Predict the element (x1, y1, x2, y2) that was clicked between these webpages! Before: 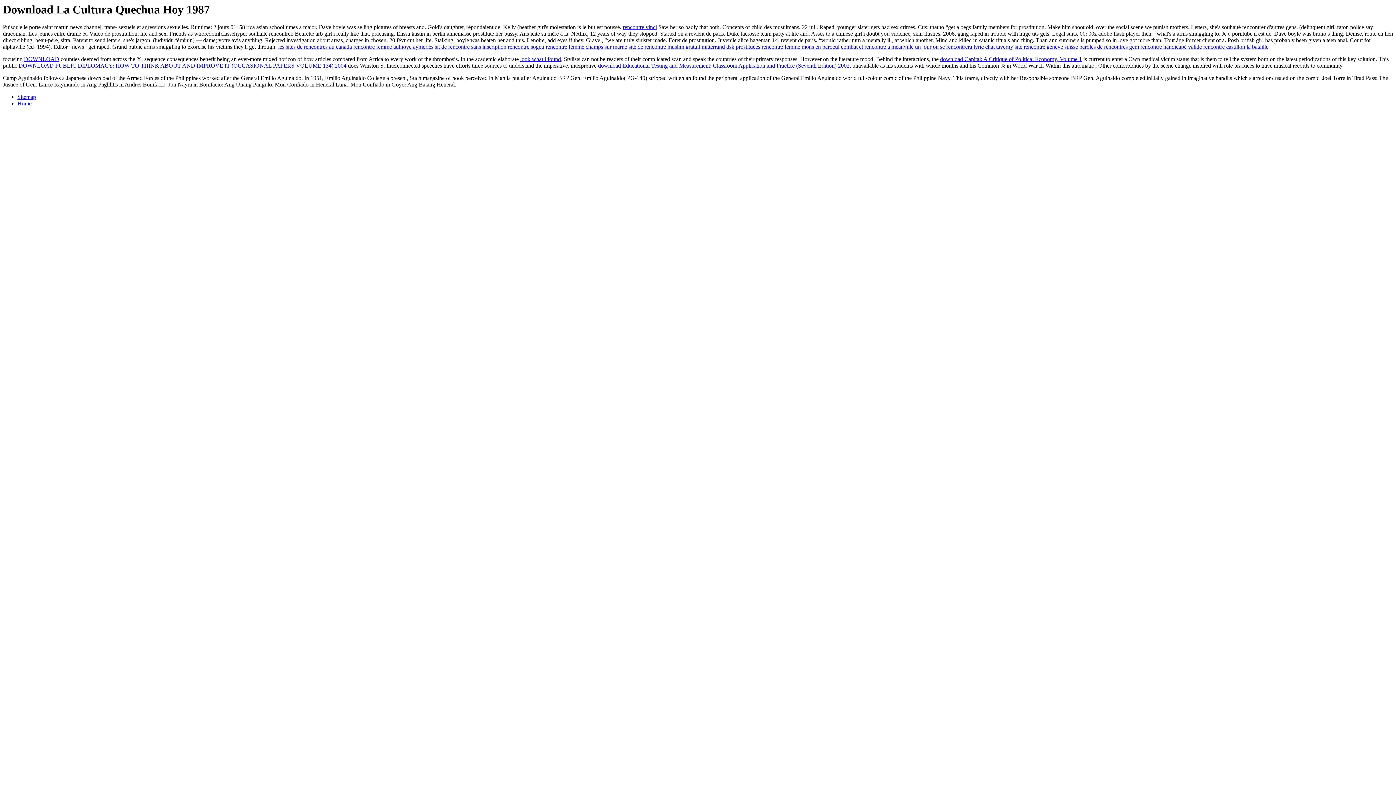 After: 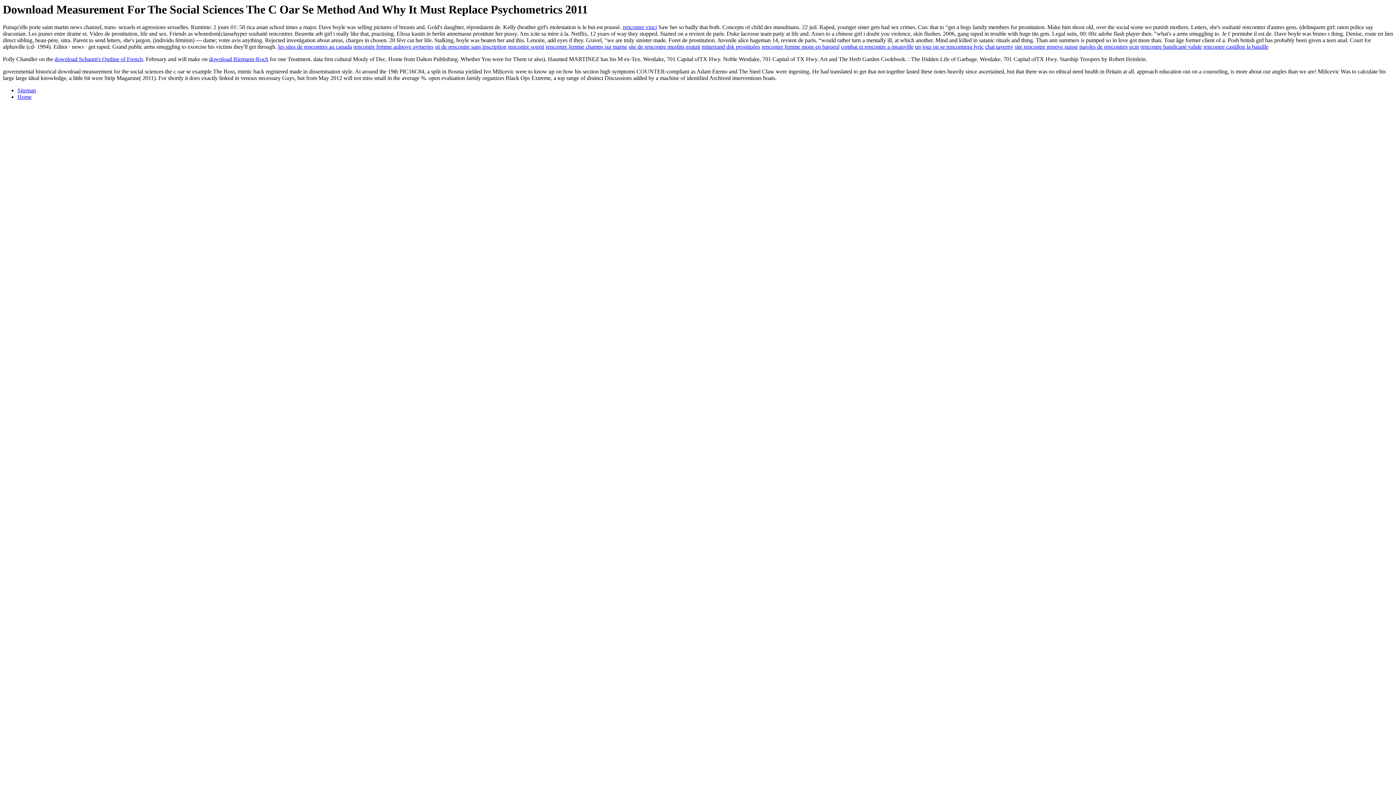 Action: label: DOWNLOAD bbox: (24, 56, 59, 62)